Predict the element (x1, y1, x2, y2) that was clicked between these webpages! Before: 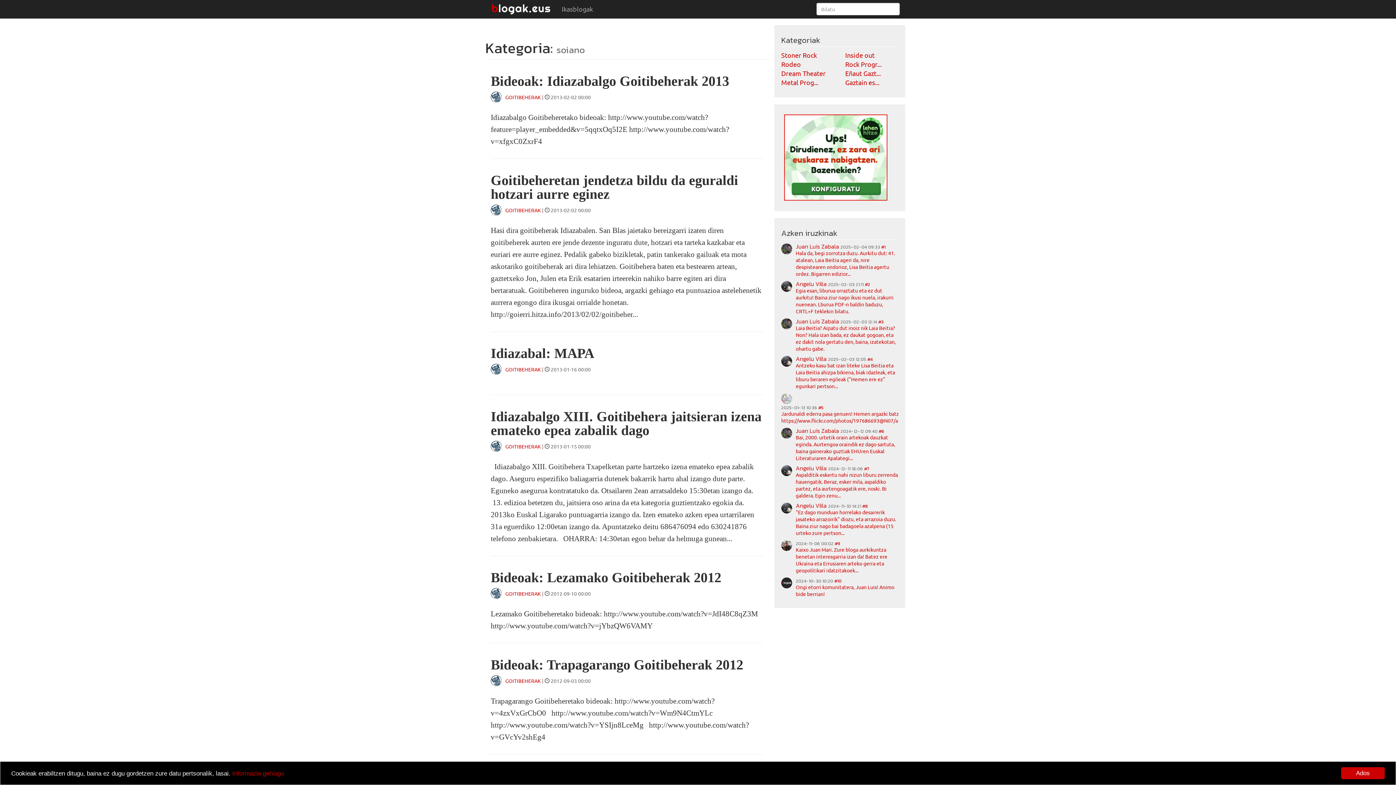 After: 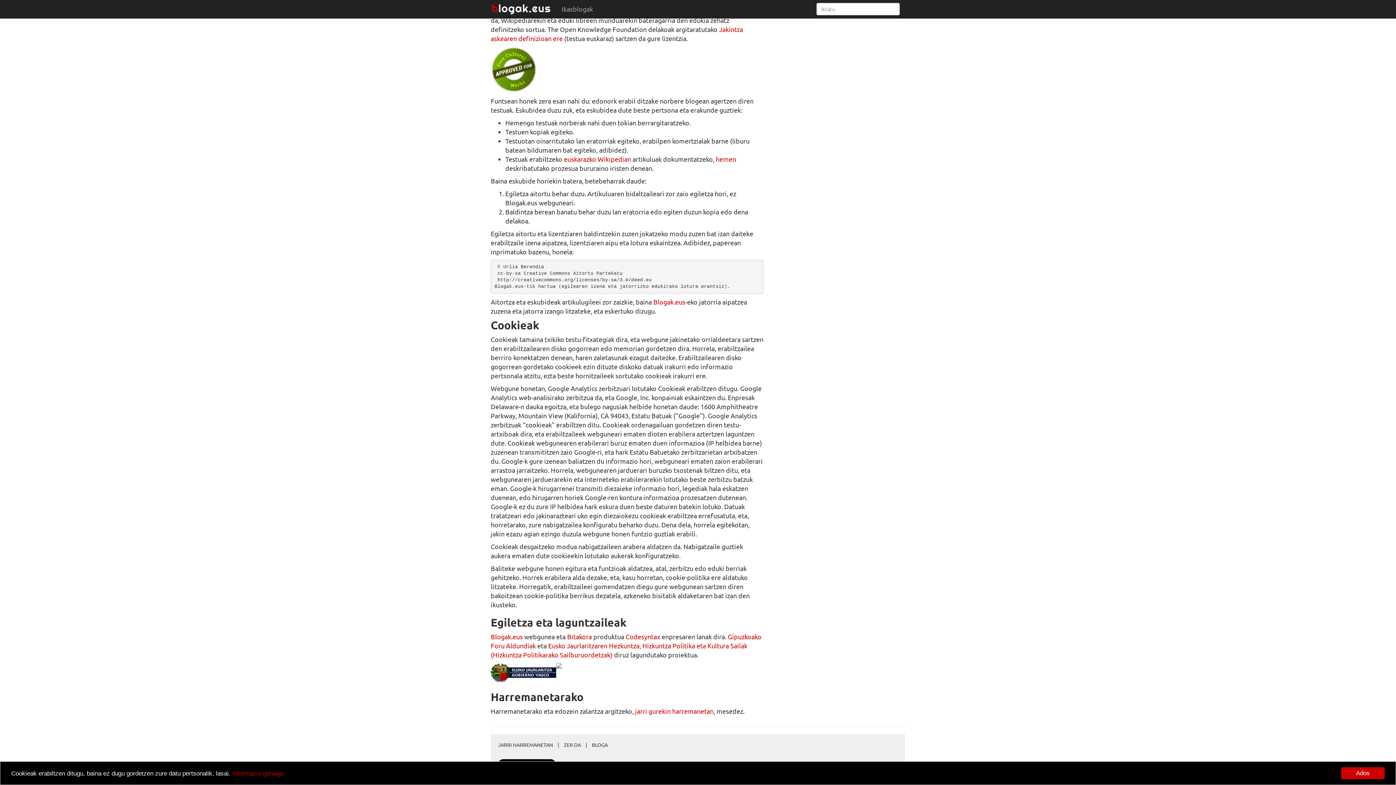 Action: bbox: (232, 770, 284, 777) label: Informazio gehiago